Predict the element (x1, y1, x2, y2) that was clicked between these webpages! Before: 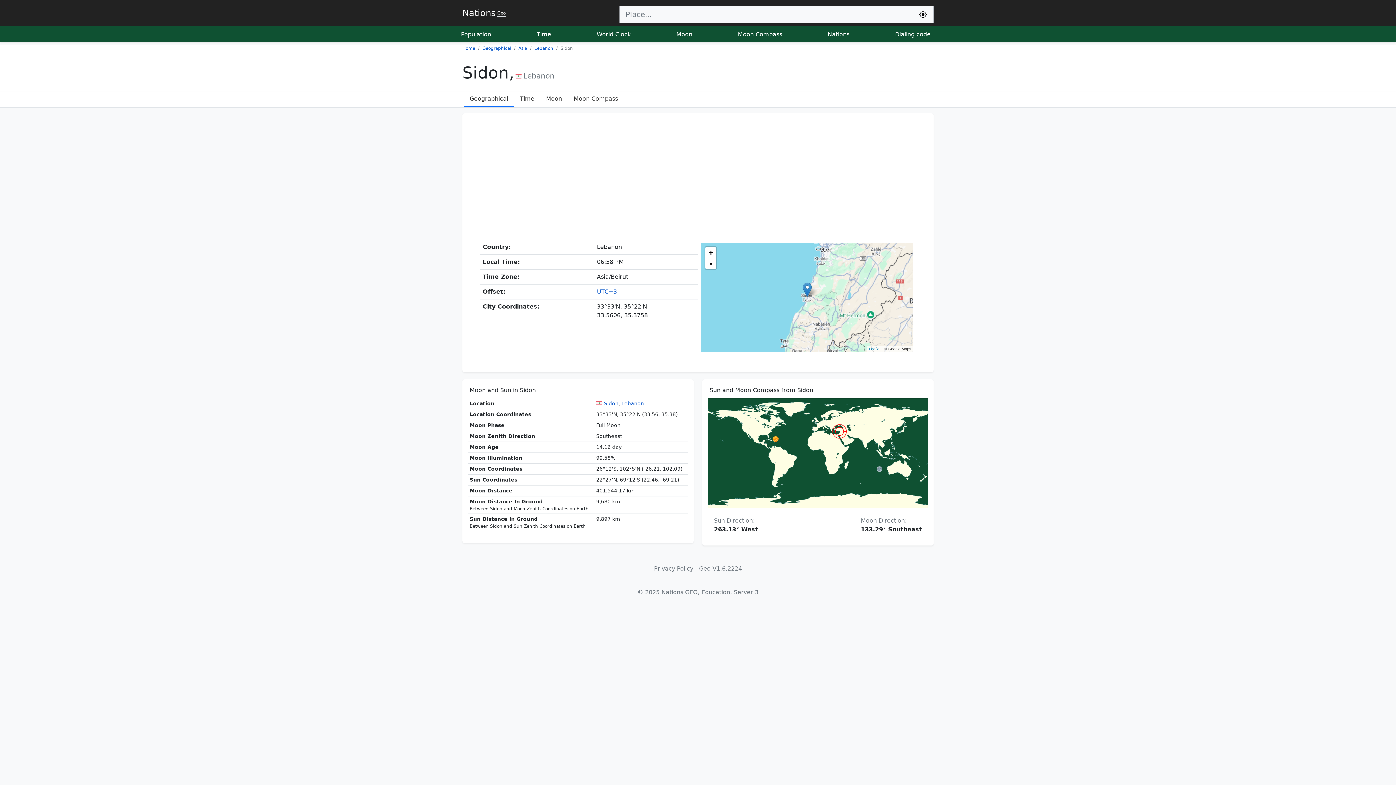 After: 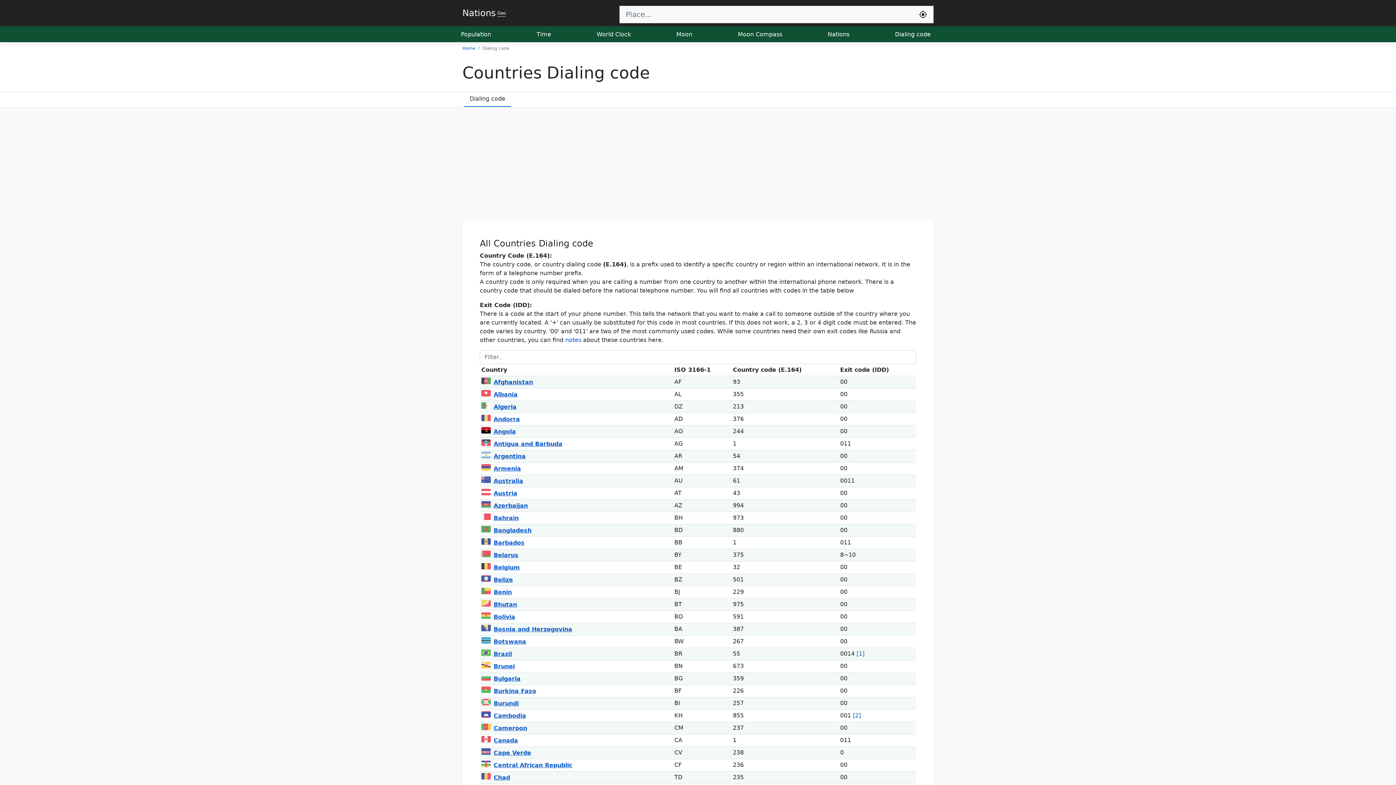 Action: bbox: (892, 27, 933, 41) label: Dialing code